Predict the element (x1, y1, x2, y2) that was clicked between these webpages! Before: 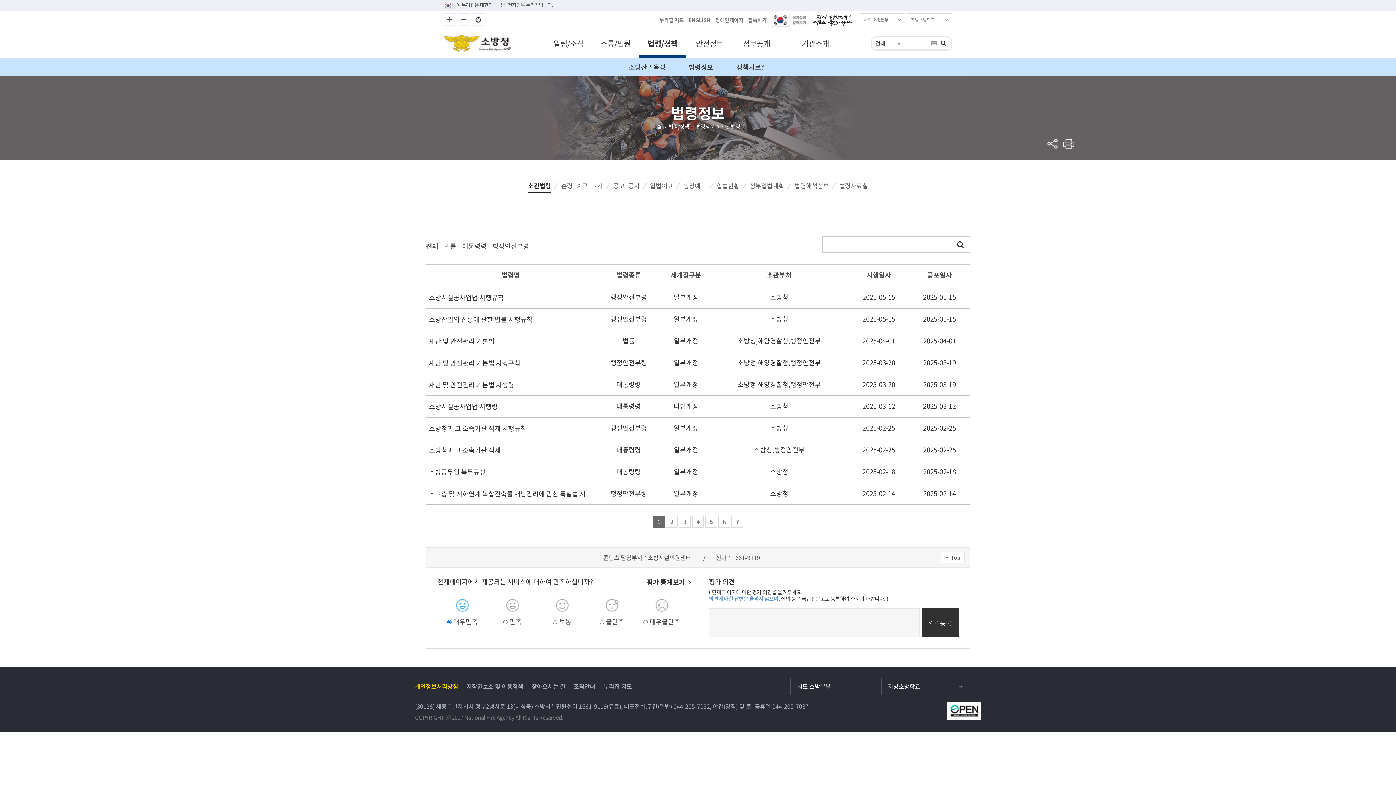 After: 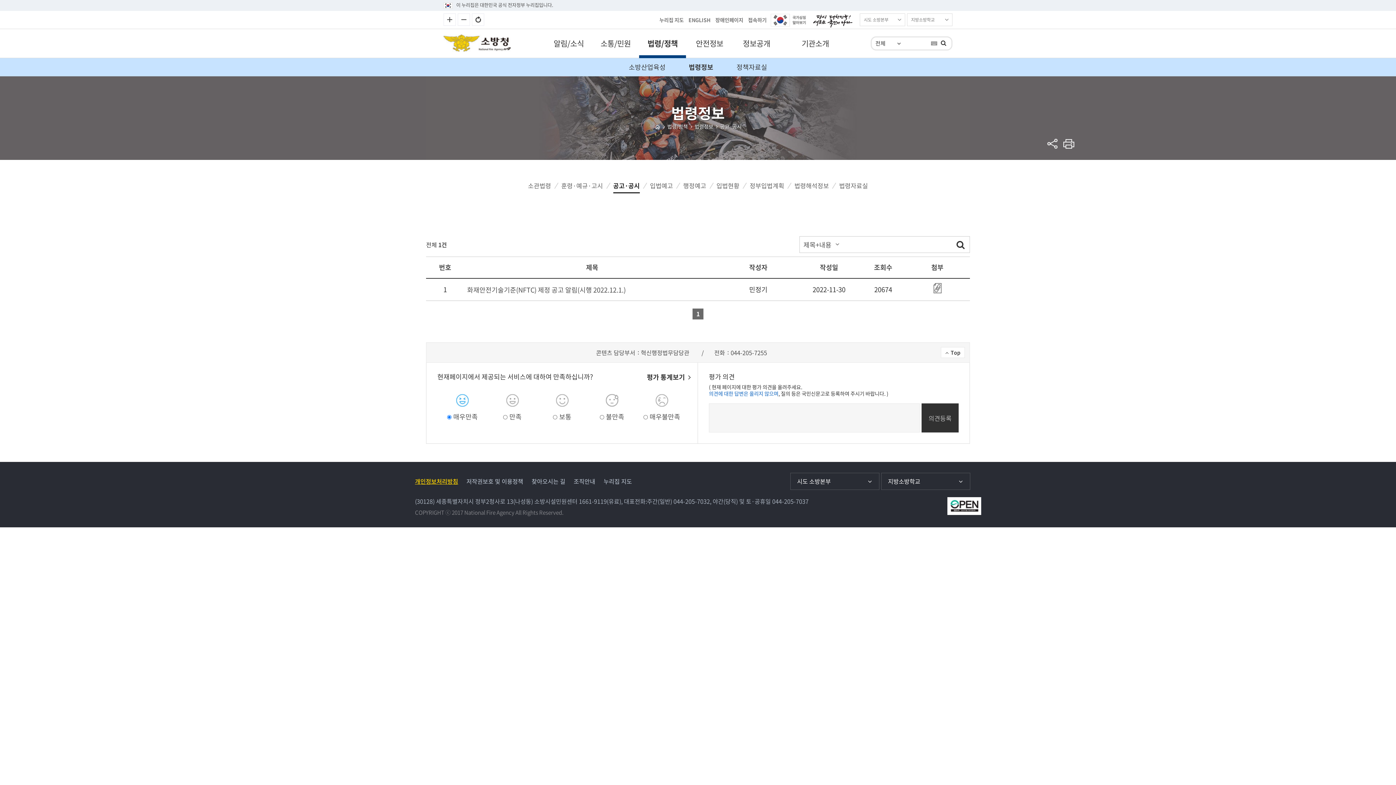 Action: label: 공고·공시 bbox: (613, 178, 639, 193)